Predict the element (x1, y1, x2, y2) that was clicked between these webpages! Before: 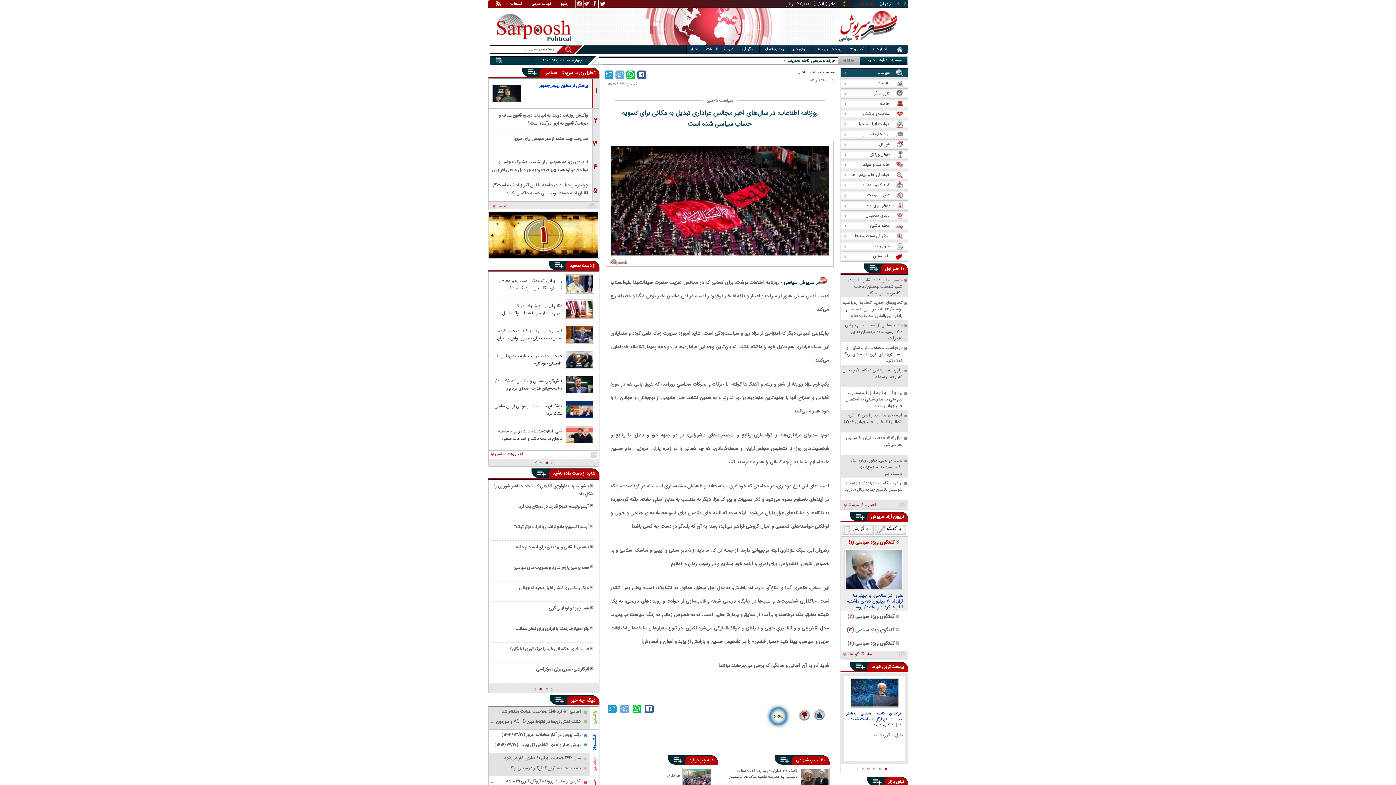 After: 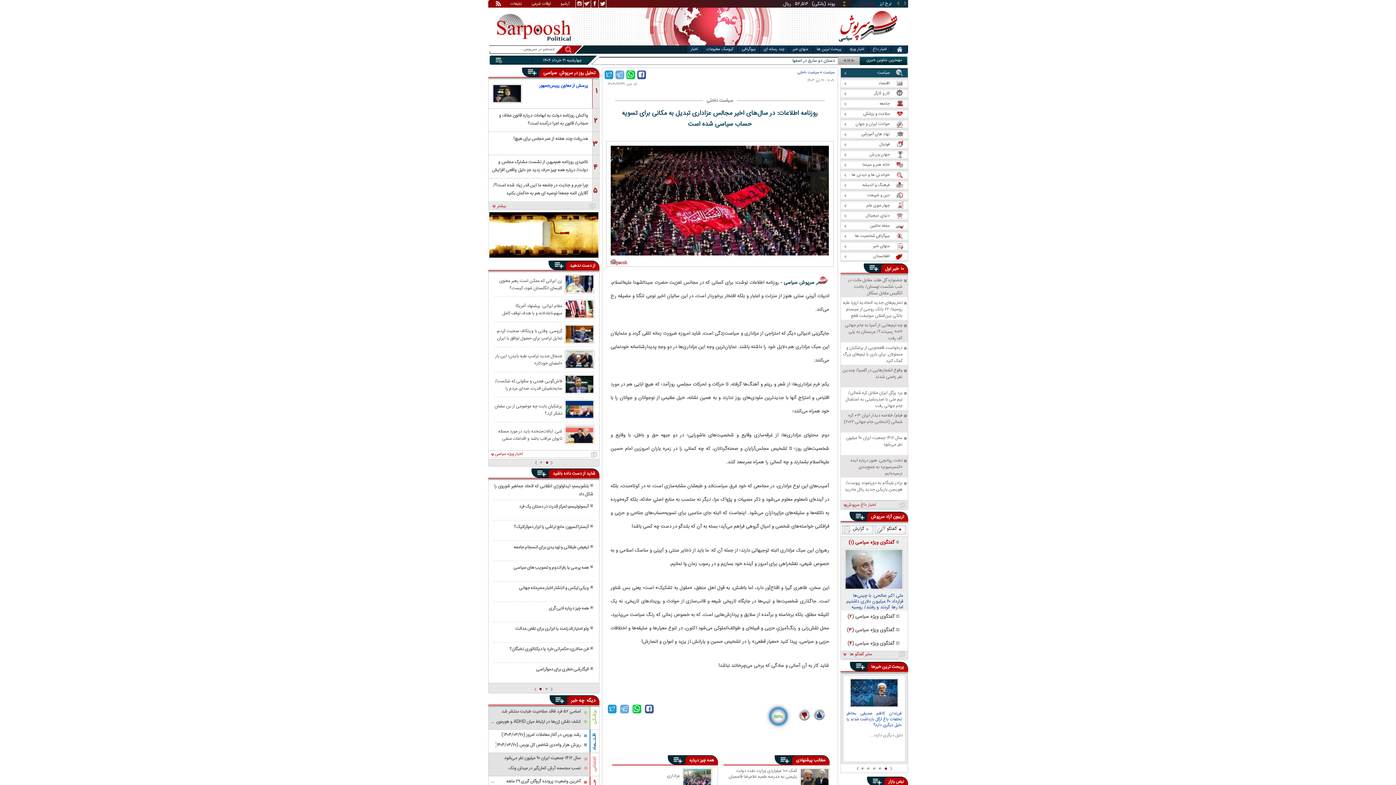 Action: label: الیگارشی خطری برای دموکراسی bbox: (494, 665, 593, 673)